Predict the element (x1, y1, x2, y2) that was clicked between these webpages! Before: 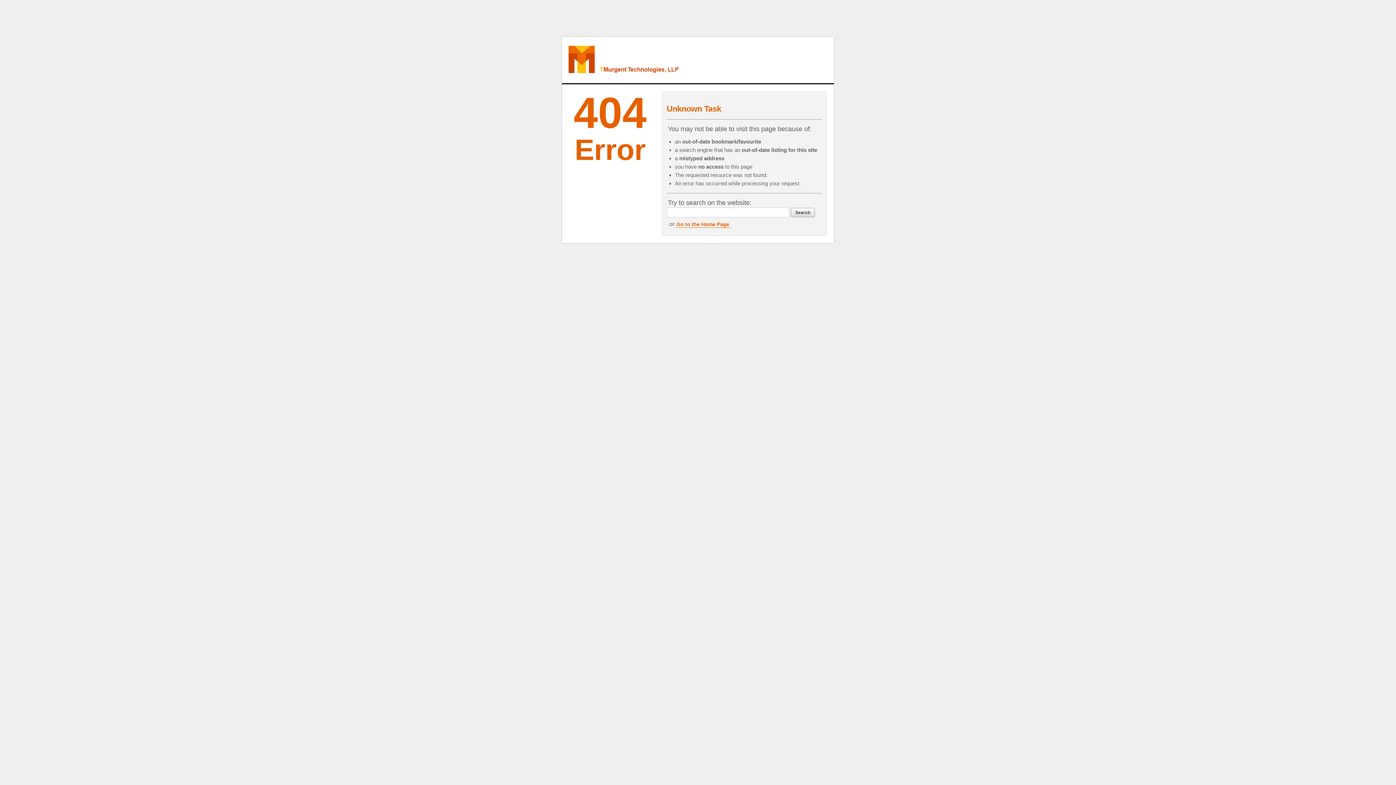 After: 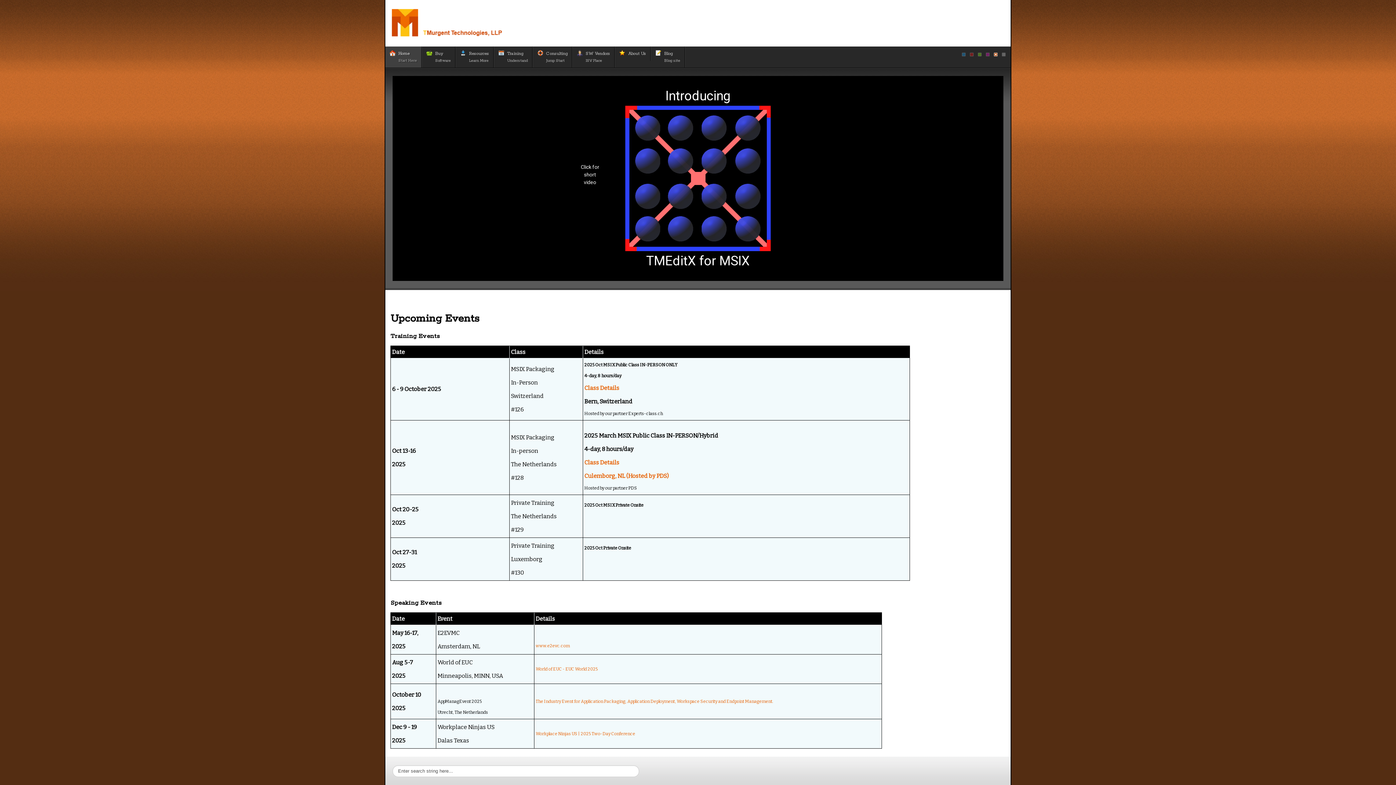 Action: label: Go to the Home Page bbox: (676, 221, 730, 227)